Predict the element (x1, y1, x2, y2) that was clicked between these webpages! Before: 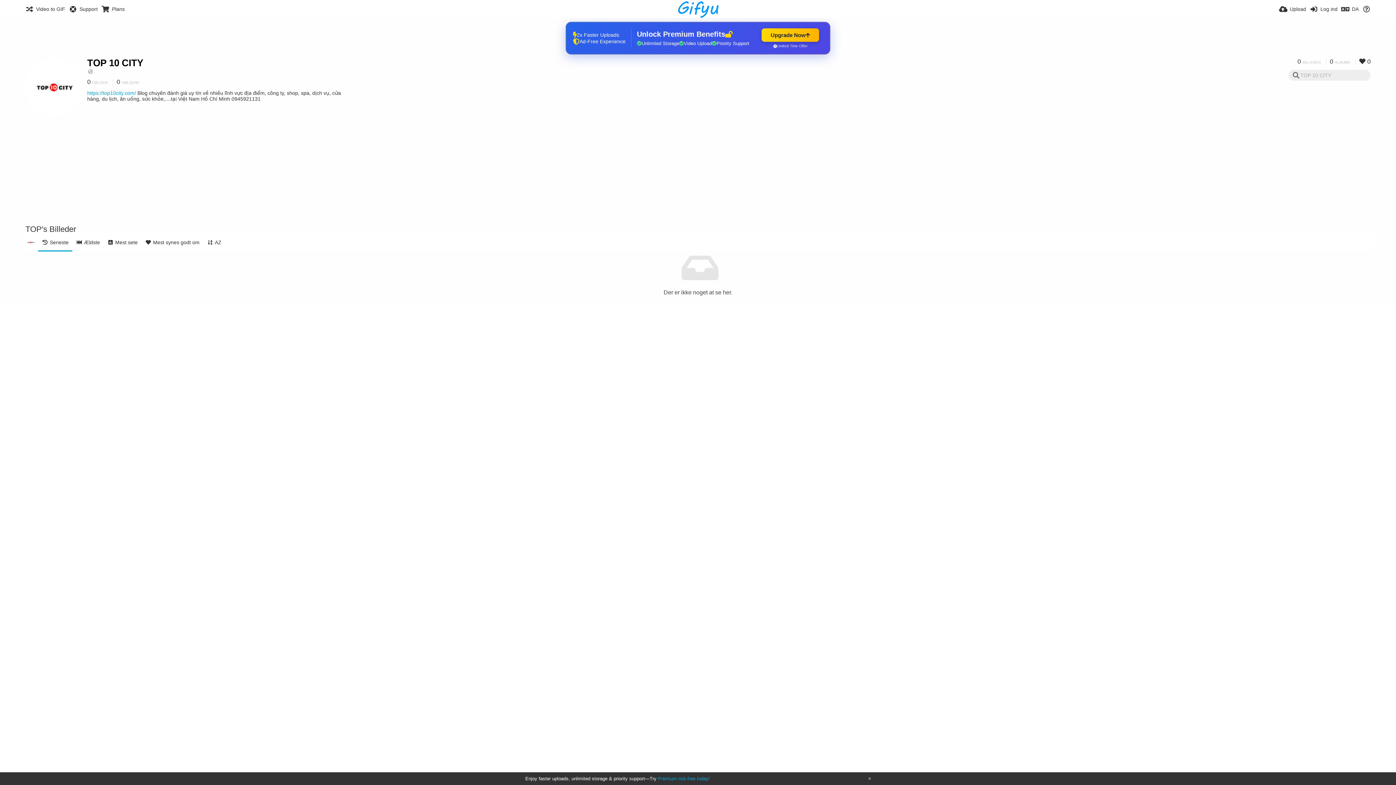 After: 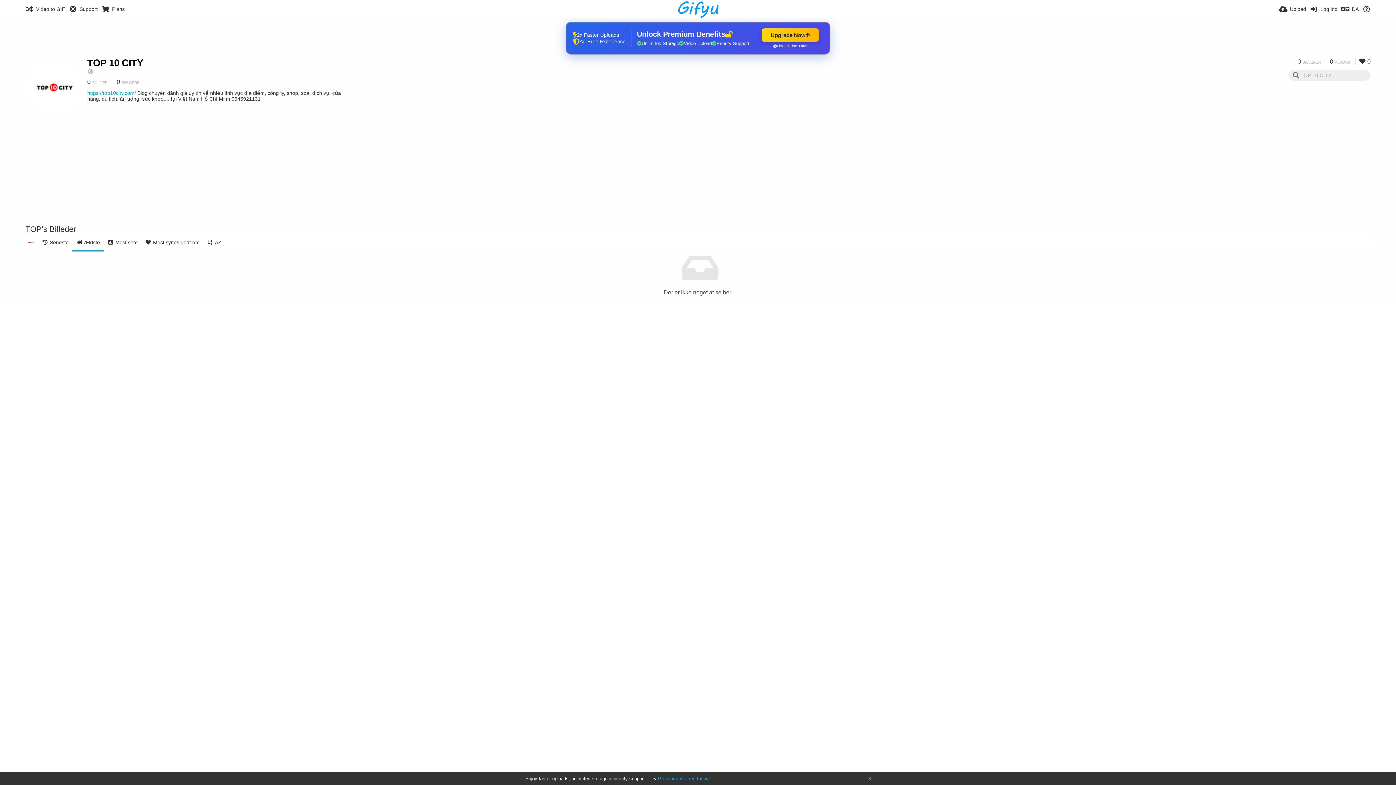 Action: bbox: (72, 233, 103, 251) label: Ældste